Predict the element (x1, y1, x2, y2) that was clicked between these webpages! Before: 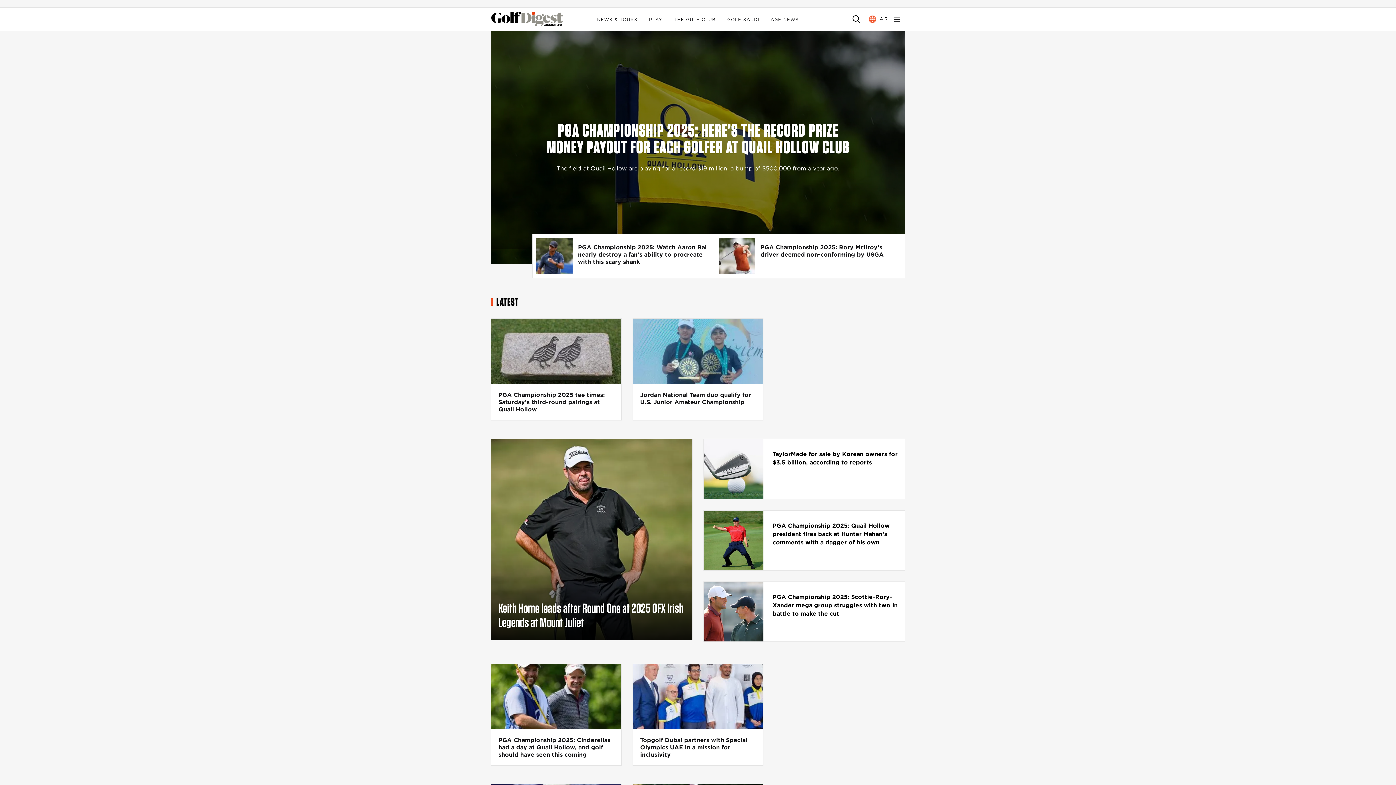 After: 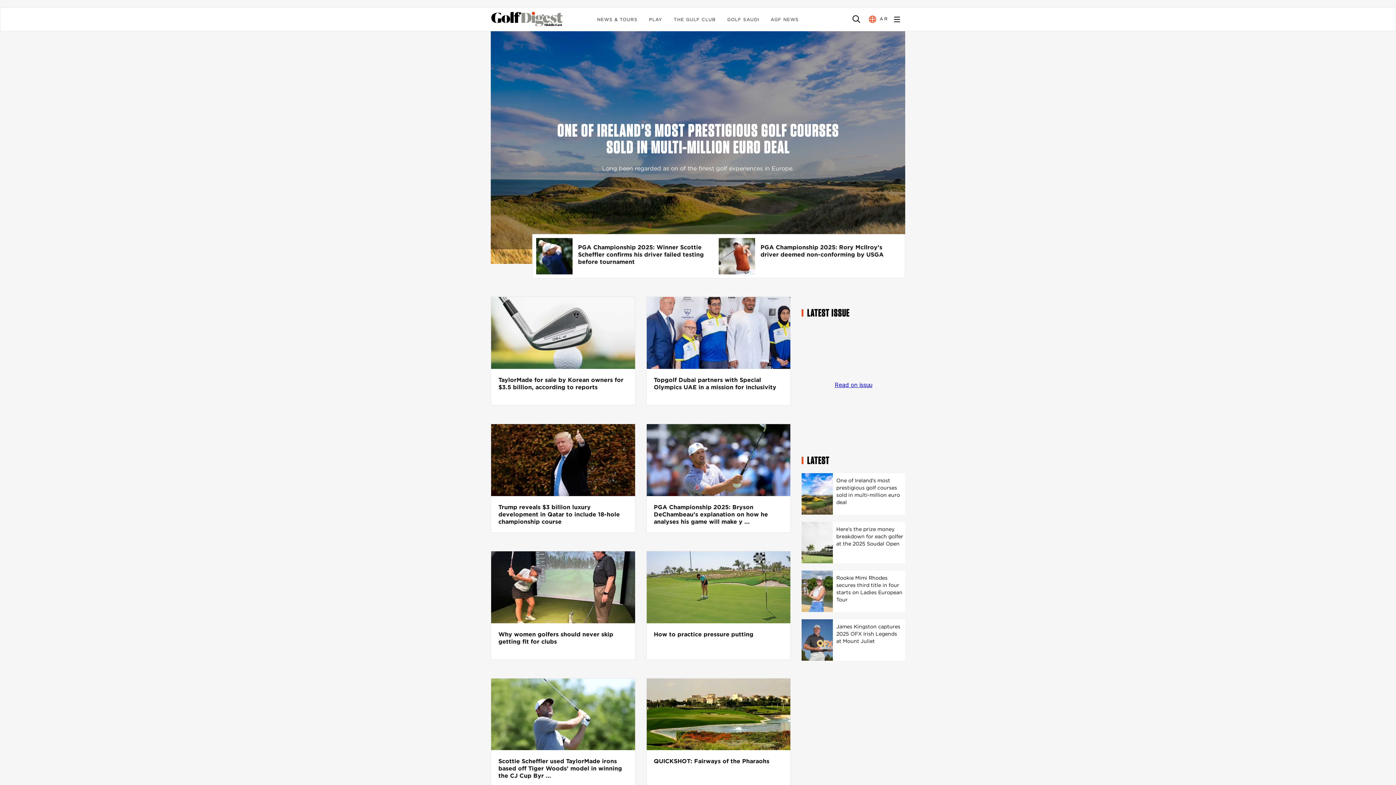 Action: bbox: (649, 16, 662, 22) label: PLAY